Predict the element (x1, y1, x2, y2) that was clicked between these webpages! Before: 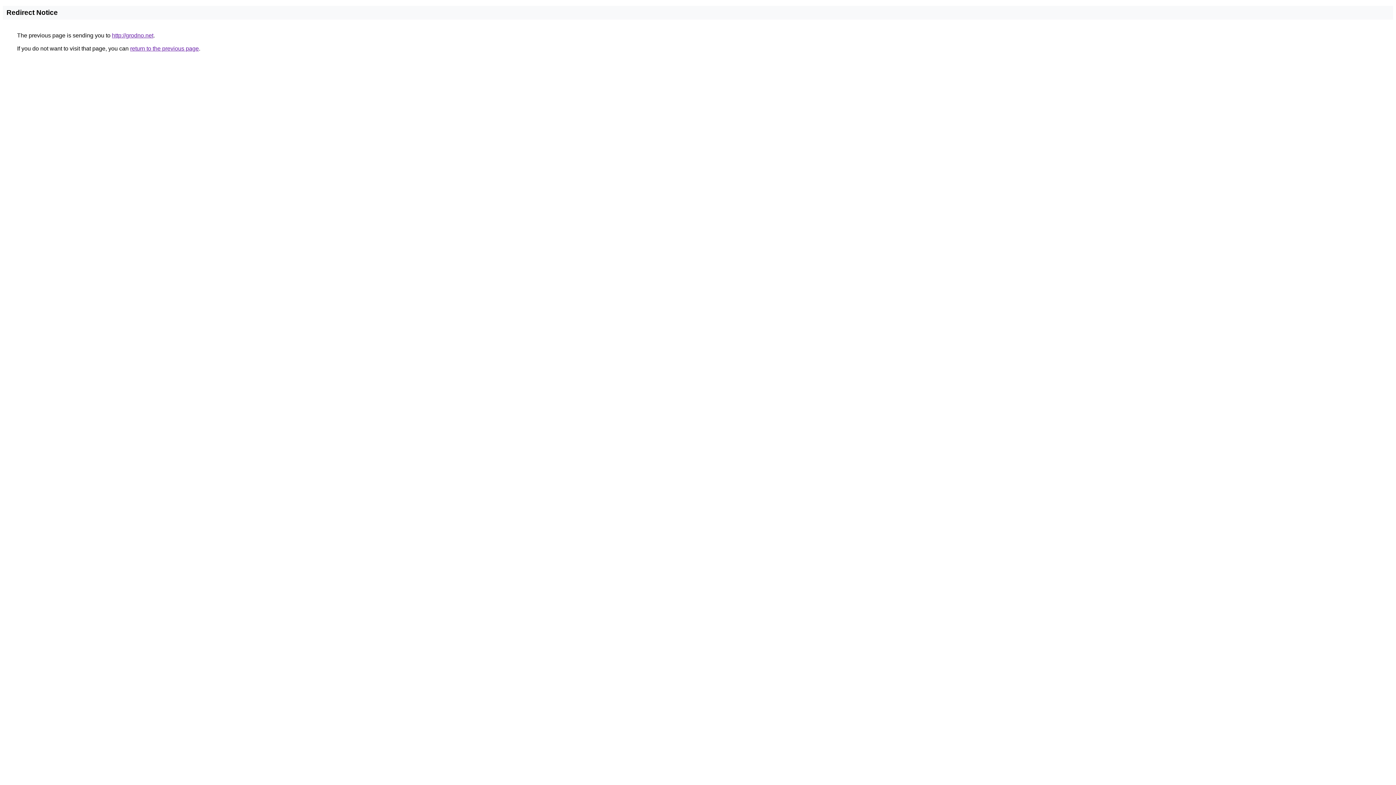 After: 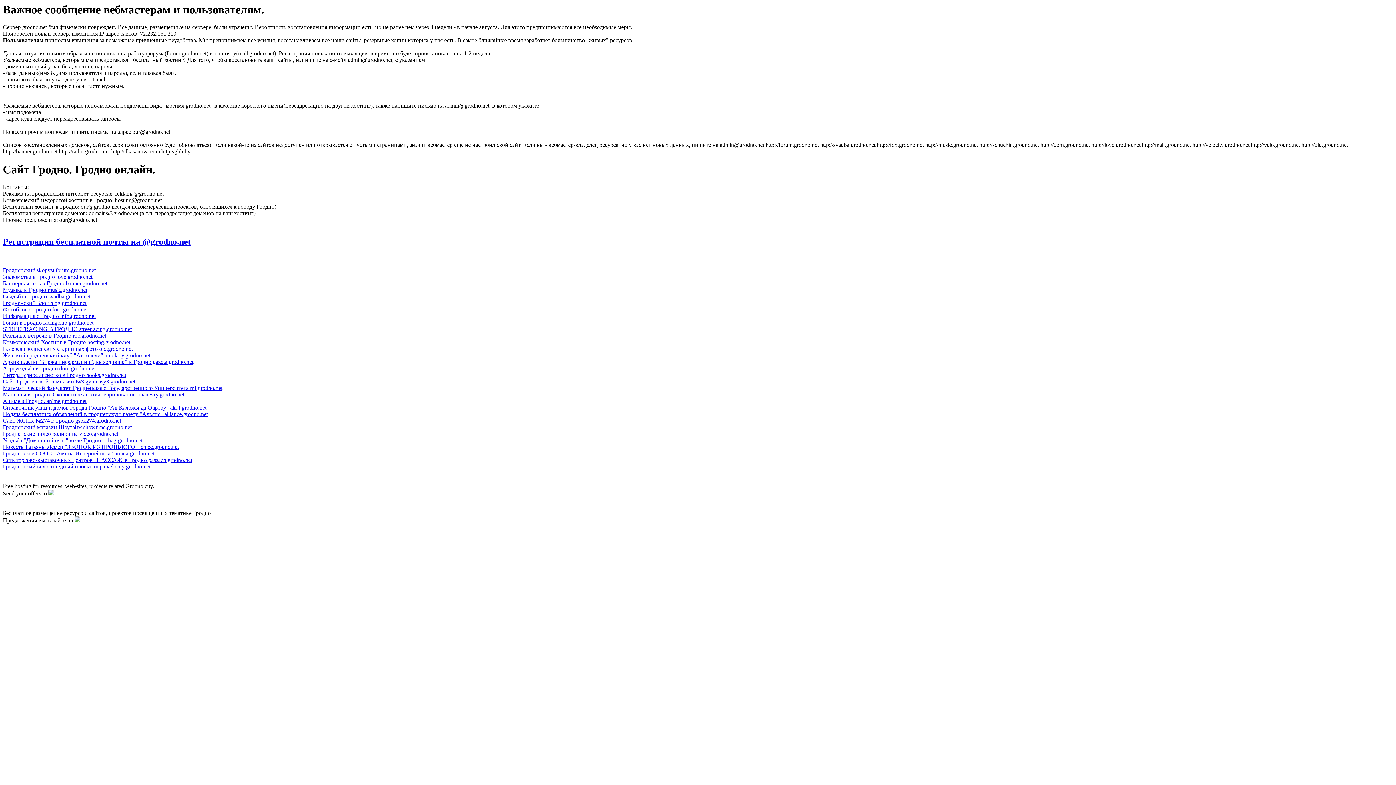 Action: bbox: (112, 32, 153, 38) label: http://grodno.net